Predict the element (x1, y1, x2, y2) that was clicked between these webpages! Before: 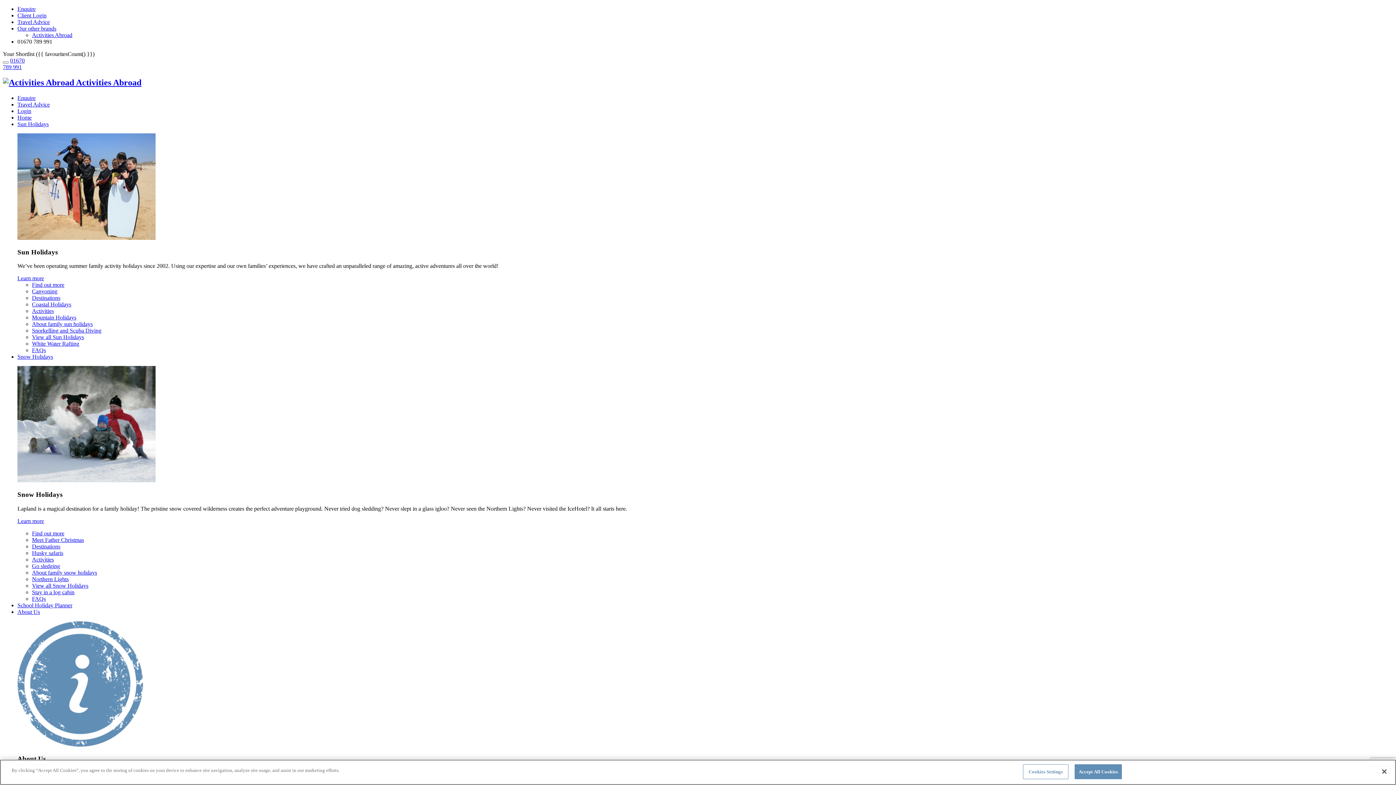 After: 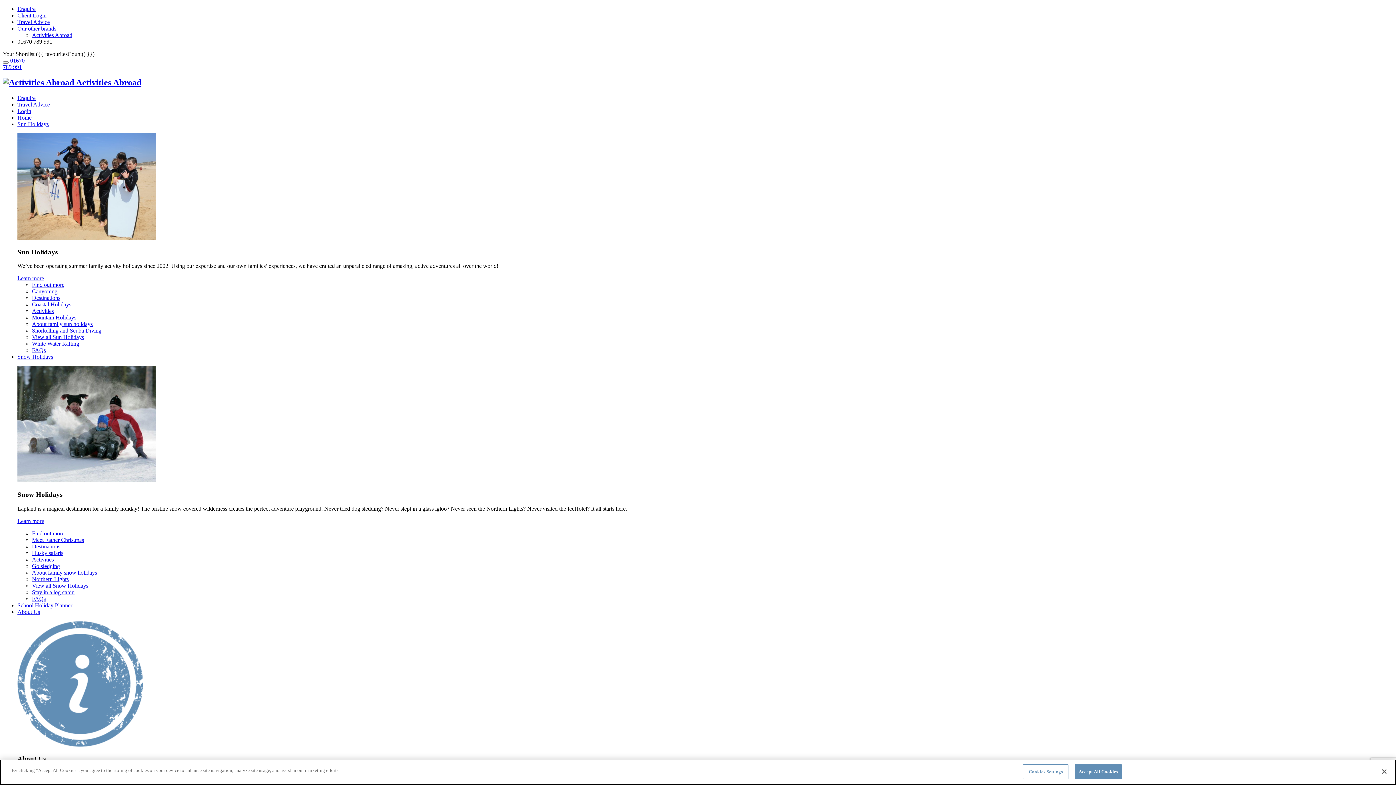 Action: bbox: (2, 77, 1393, 87) label:  Activities Abroad